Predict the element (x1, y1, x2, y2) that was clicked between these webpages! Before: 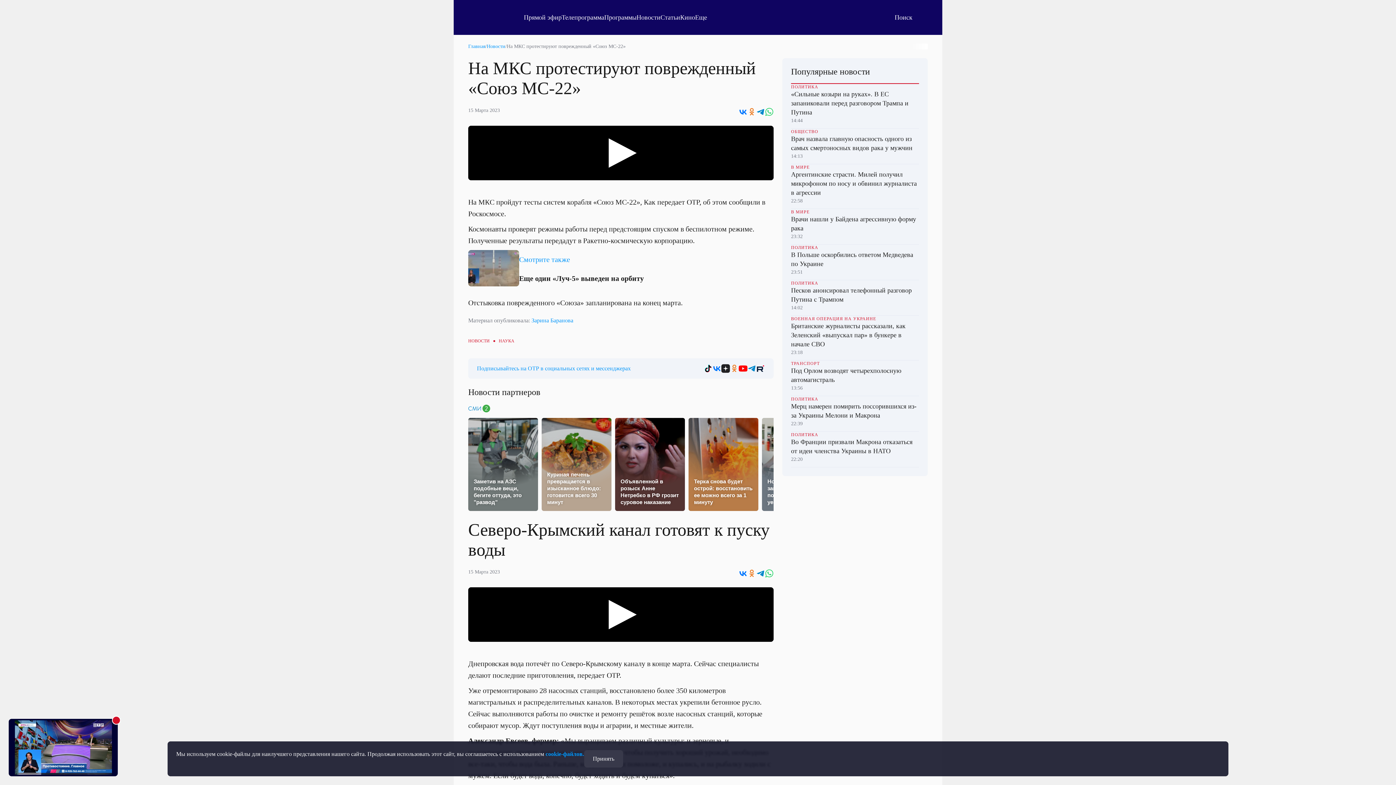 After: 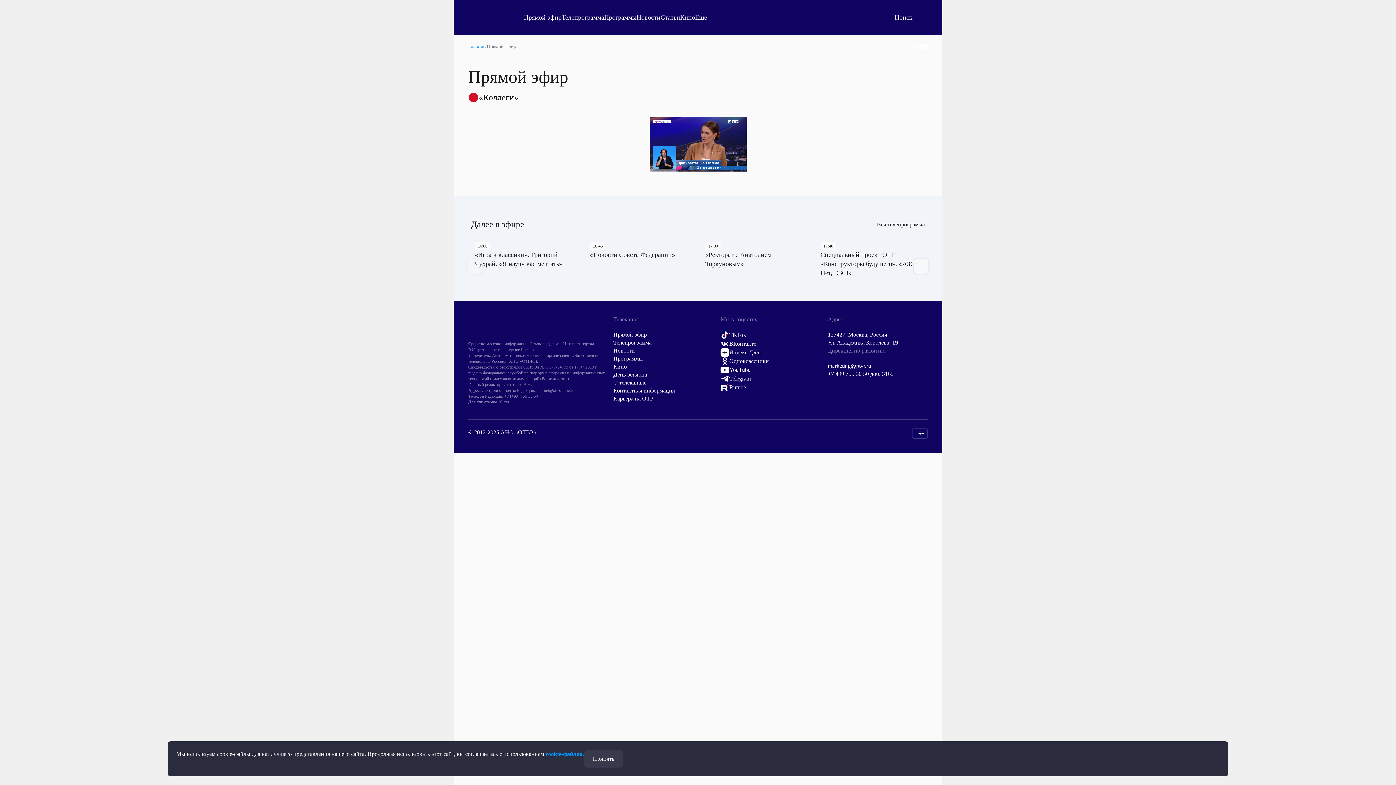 Action: label: Прямой эфир bbox: (524, 13, 561, 21)